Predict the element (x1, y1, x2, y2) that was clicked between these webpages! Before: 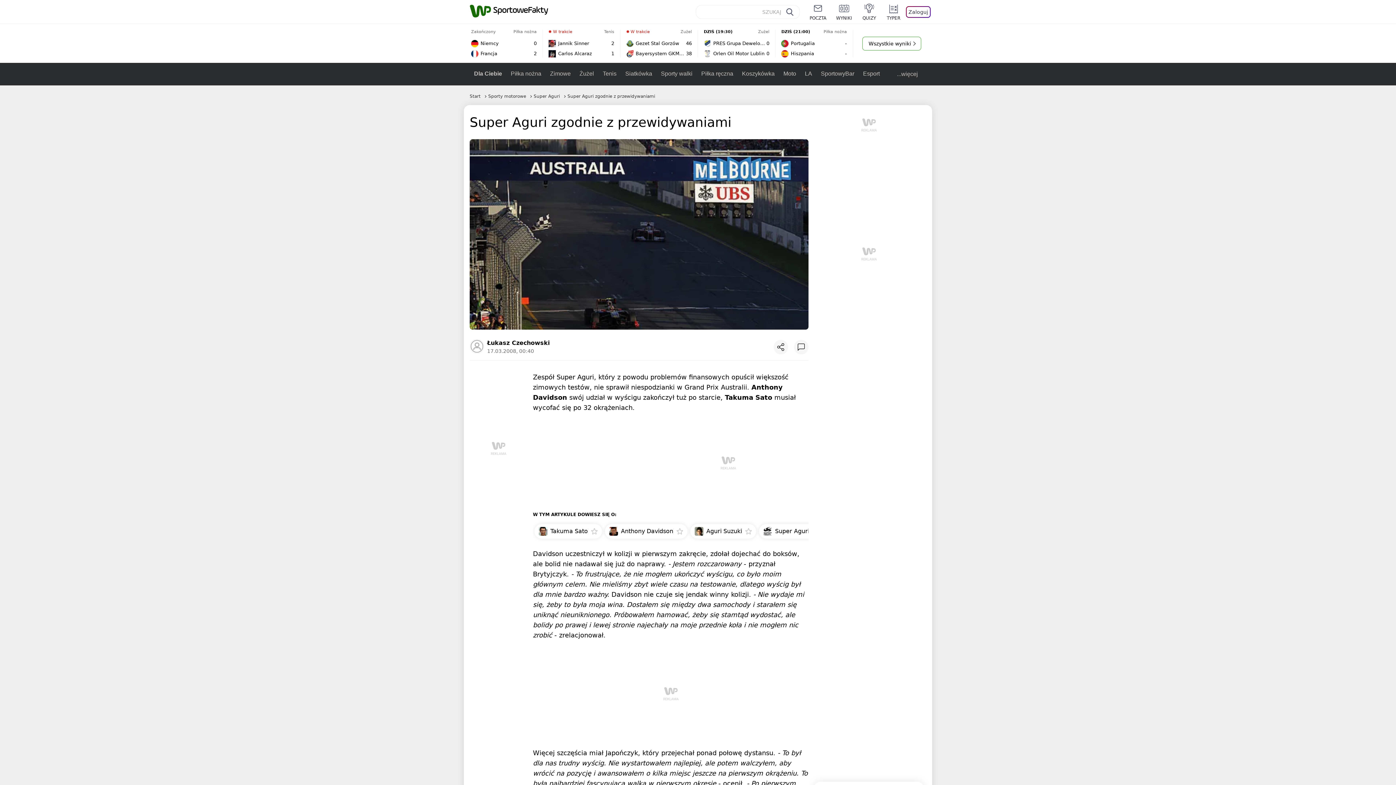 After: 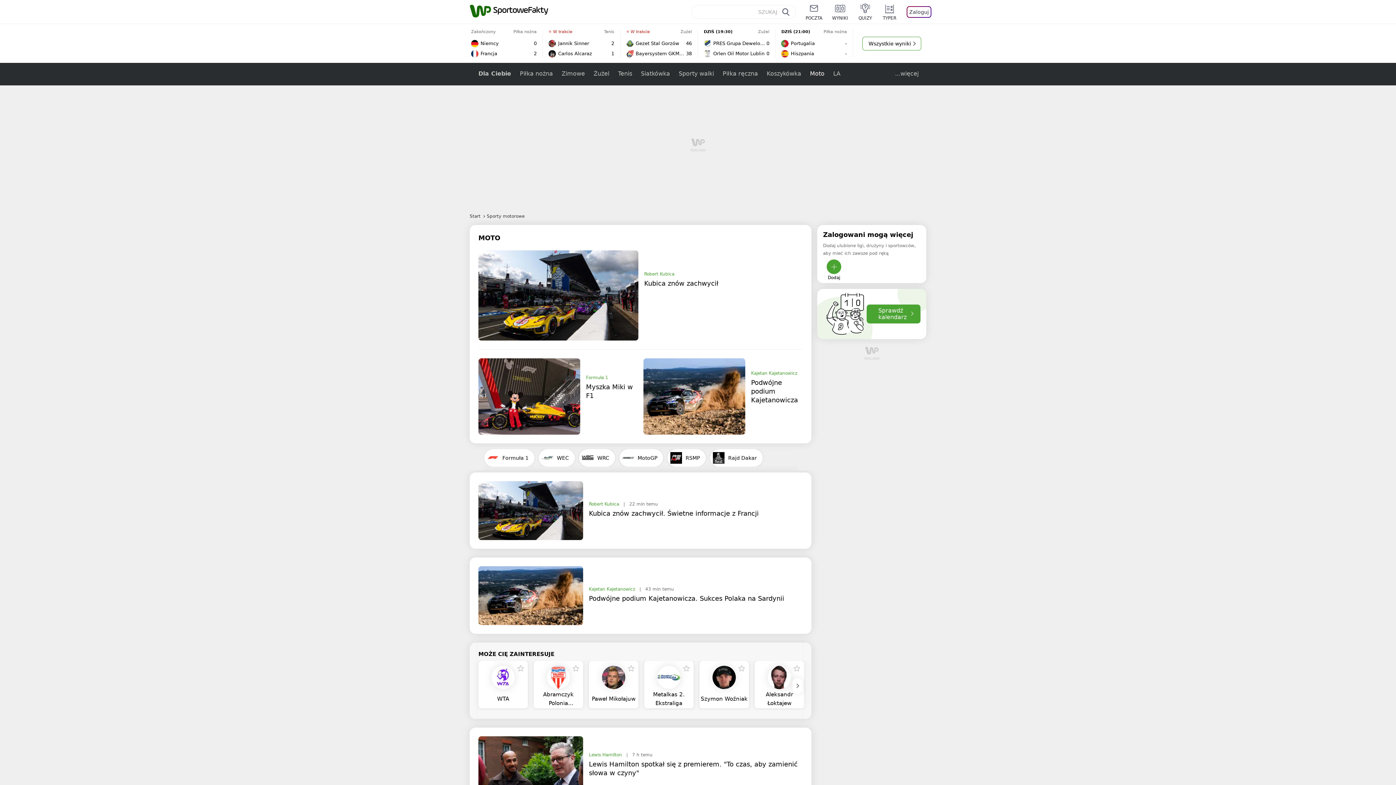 Action: label: Moto bbox: (779, 62, 800, 85)